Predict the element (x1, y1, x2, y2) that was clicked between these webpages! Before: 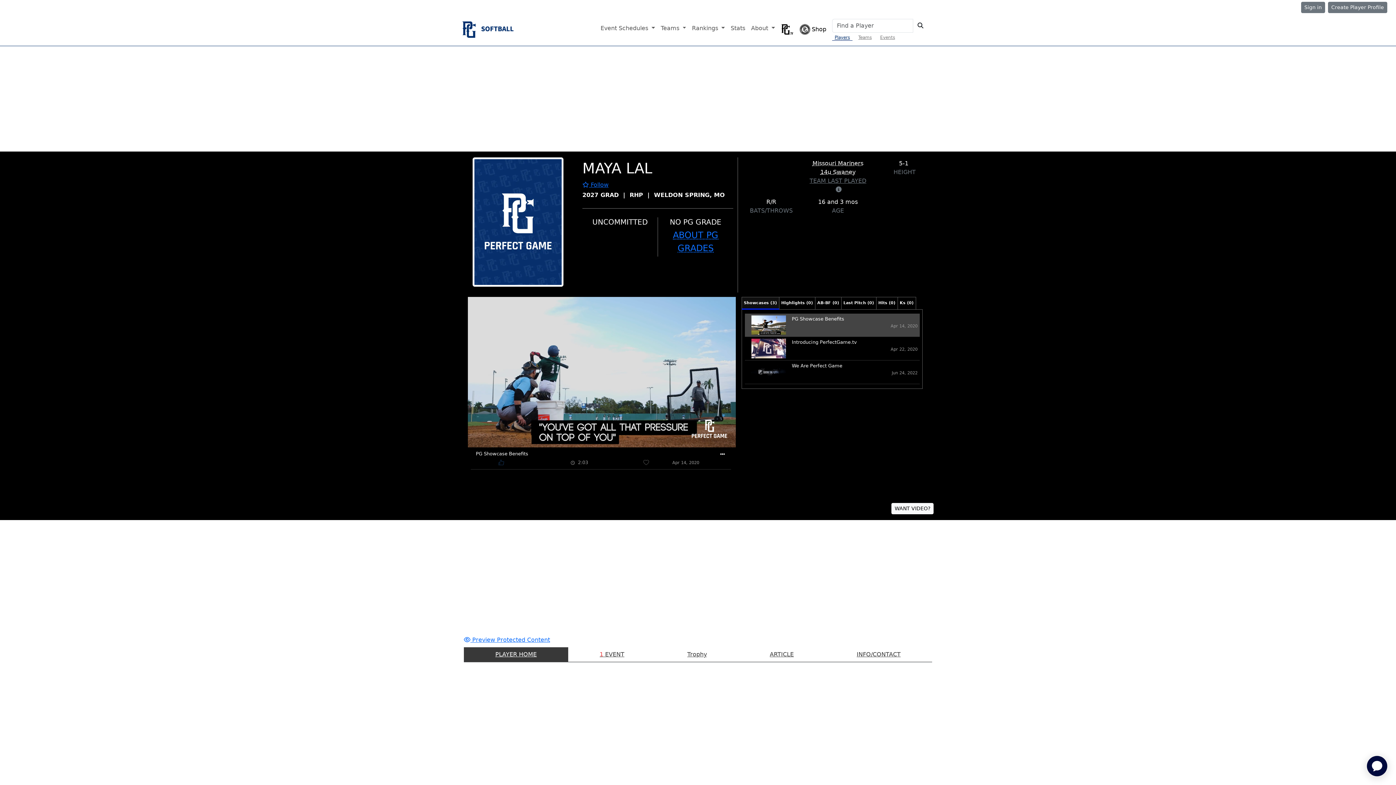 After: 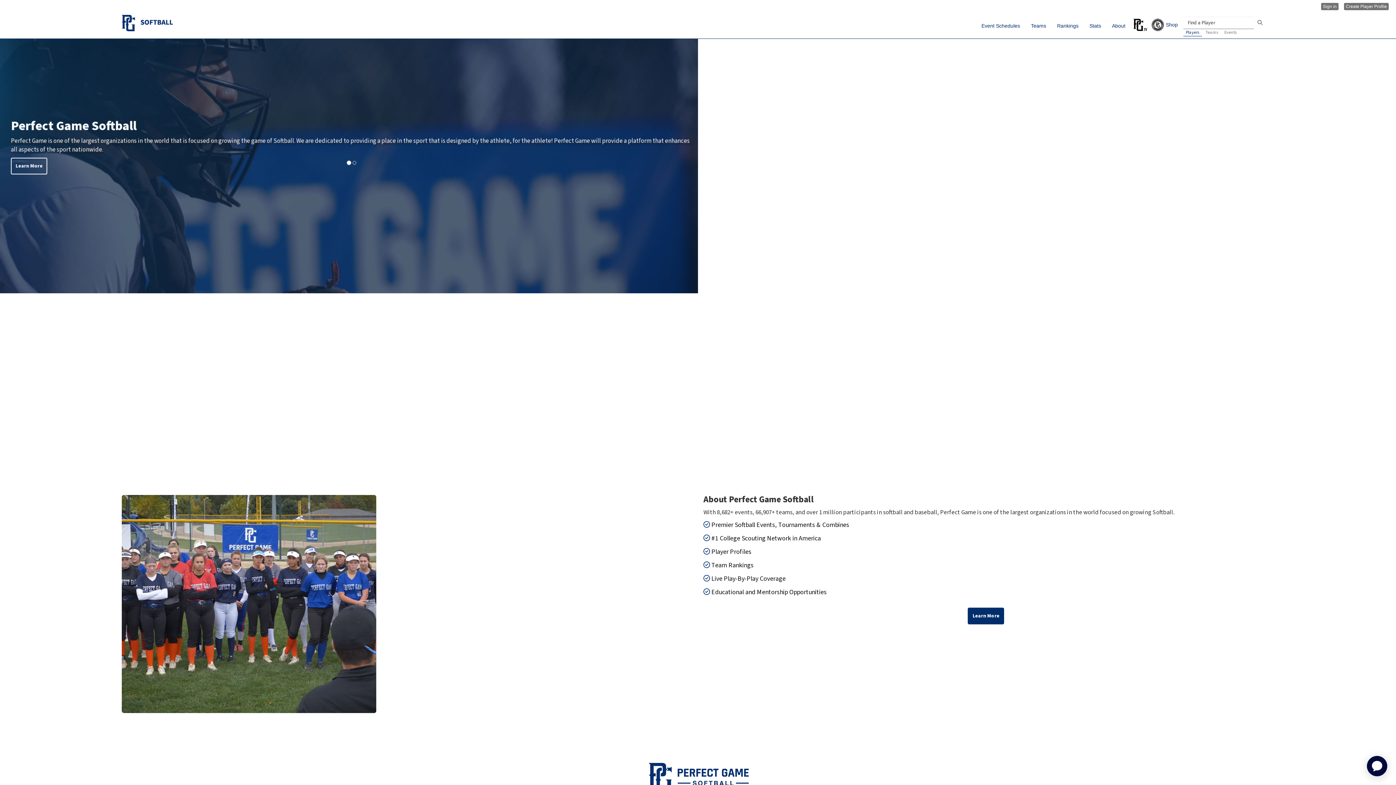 Action: bbox: (462, 19, 513, 39)